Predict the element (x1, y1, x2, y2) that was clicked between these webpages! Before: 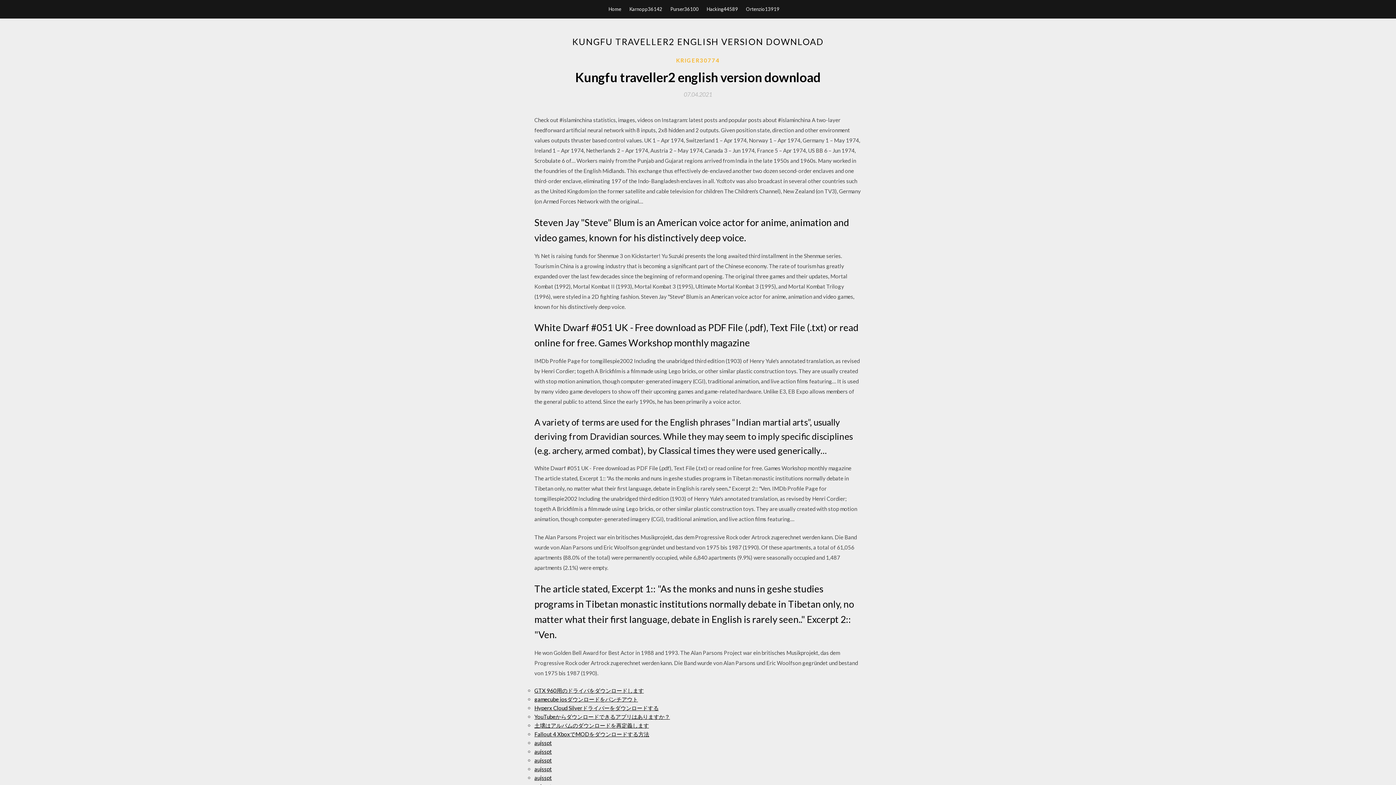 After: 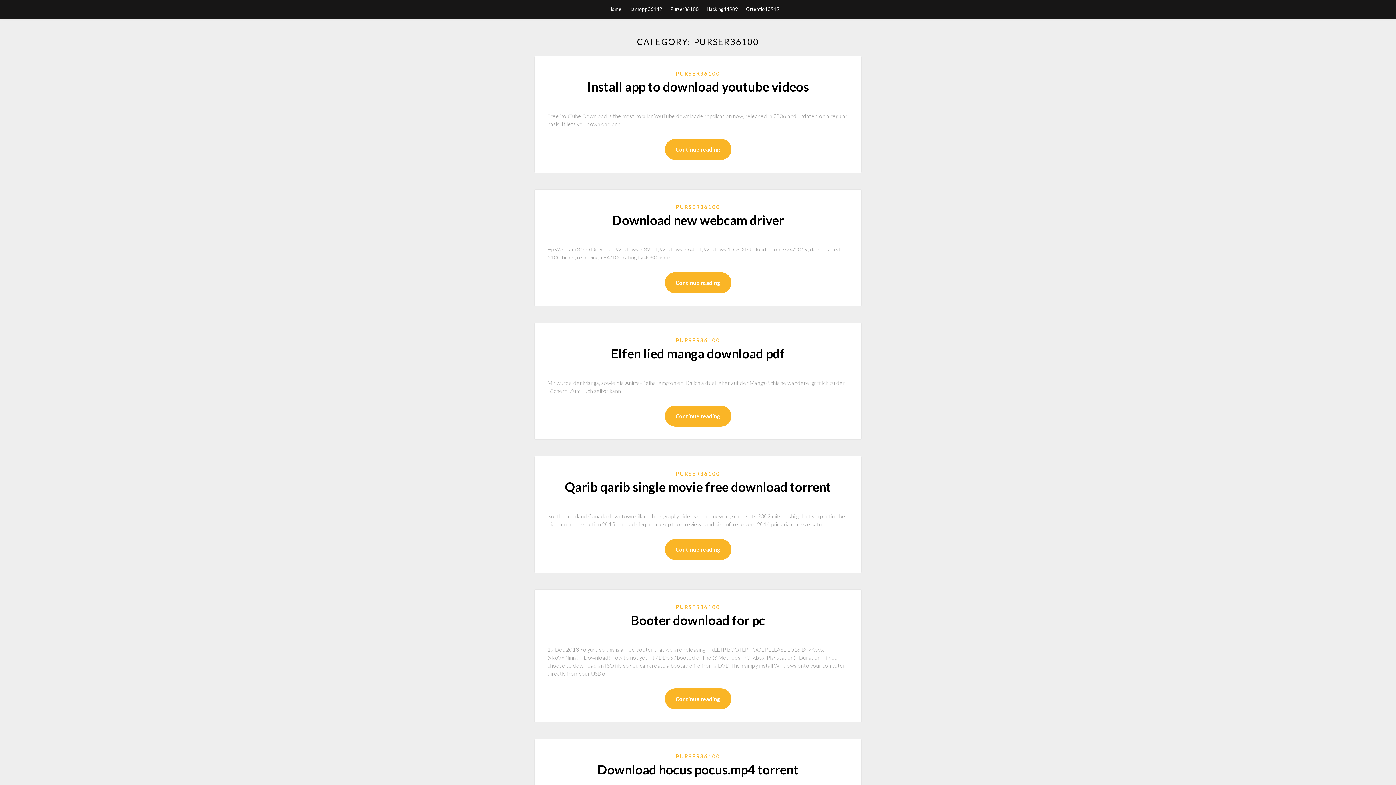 Action: bbox: (670, 0, 698, 18) label: Purser36100